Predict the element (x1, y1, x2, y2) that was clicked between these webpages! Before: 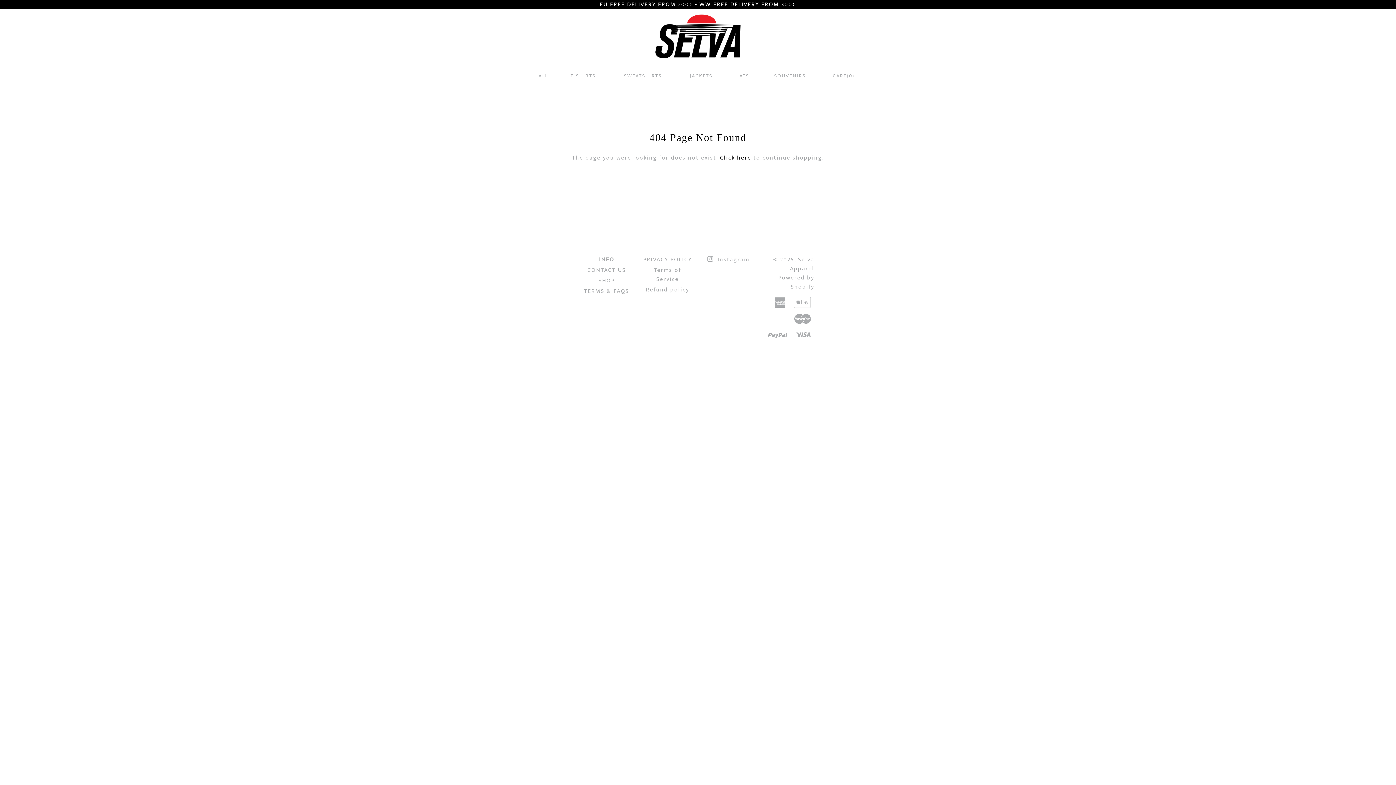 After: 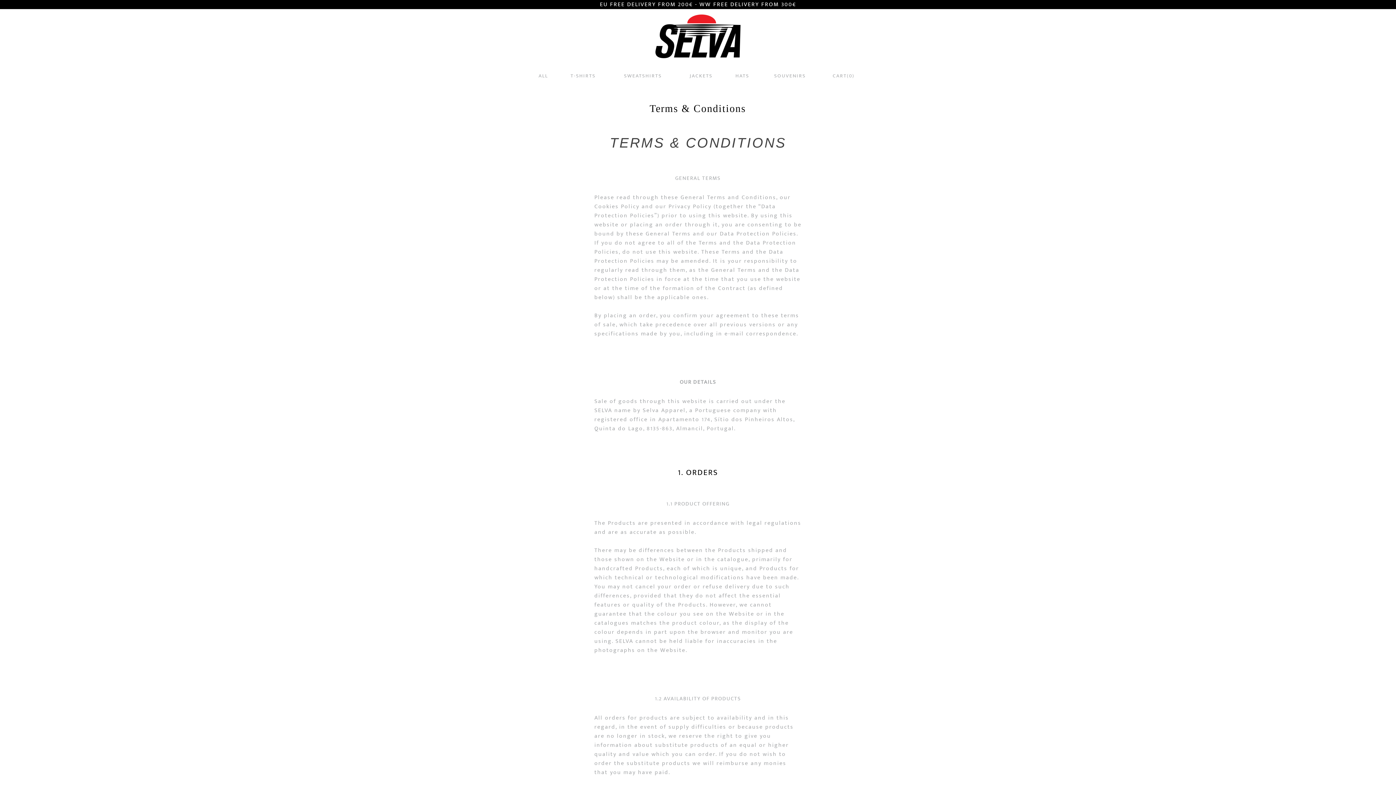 Action: label: TERMS & FAQS bbox: (584, 286, 629, 296)